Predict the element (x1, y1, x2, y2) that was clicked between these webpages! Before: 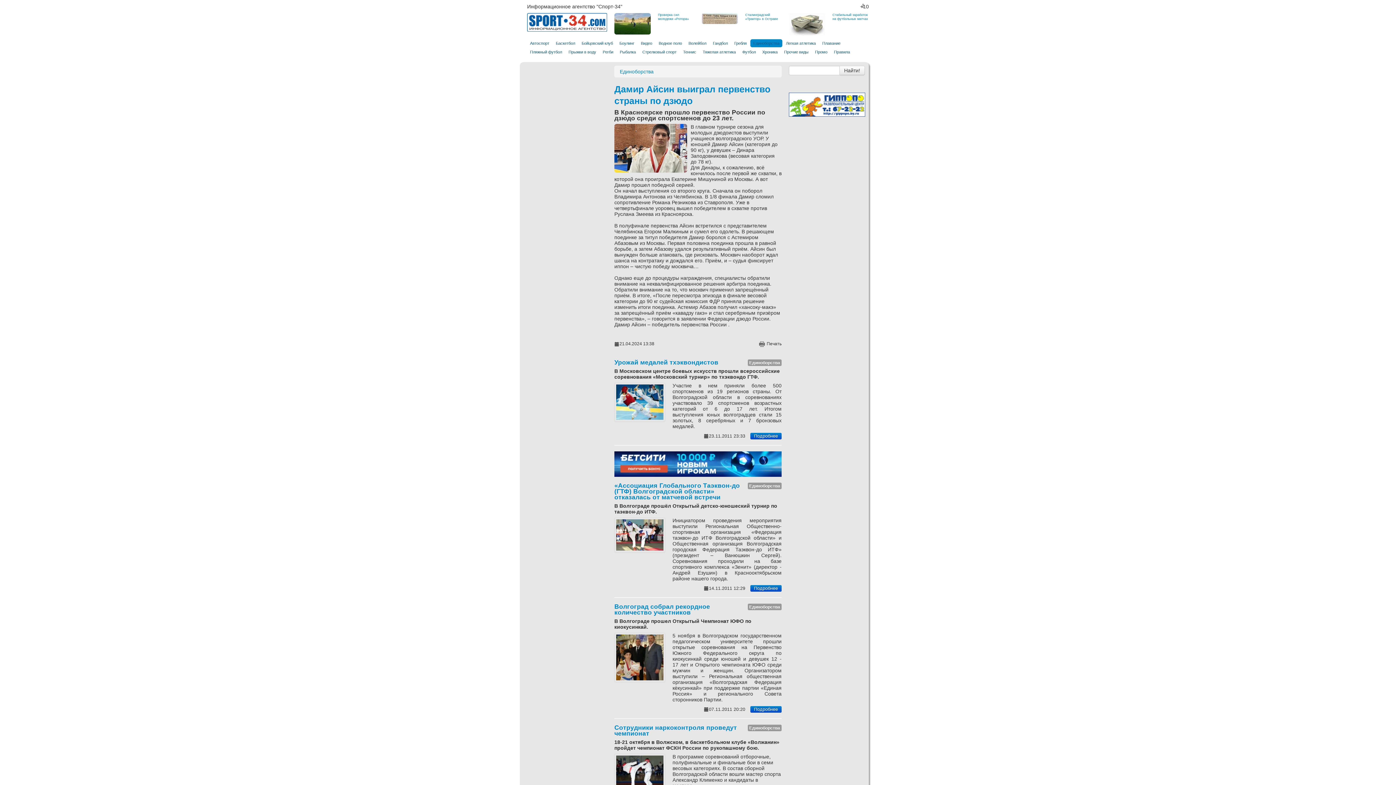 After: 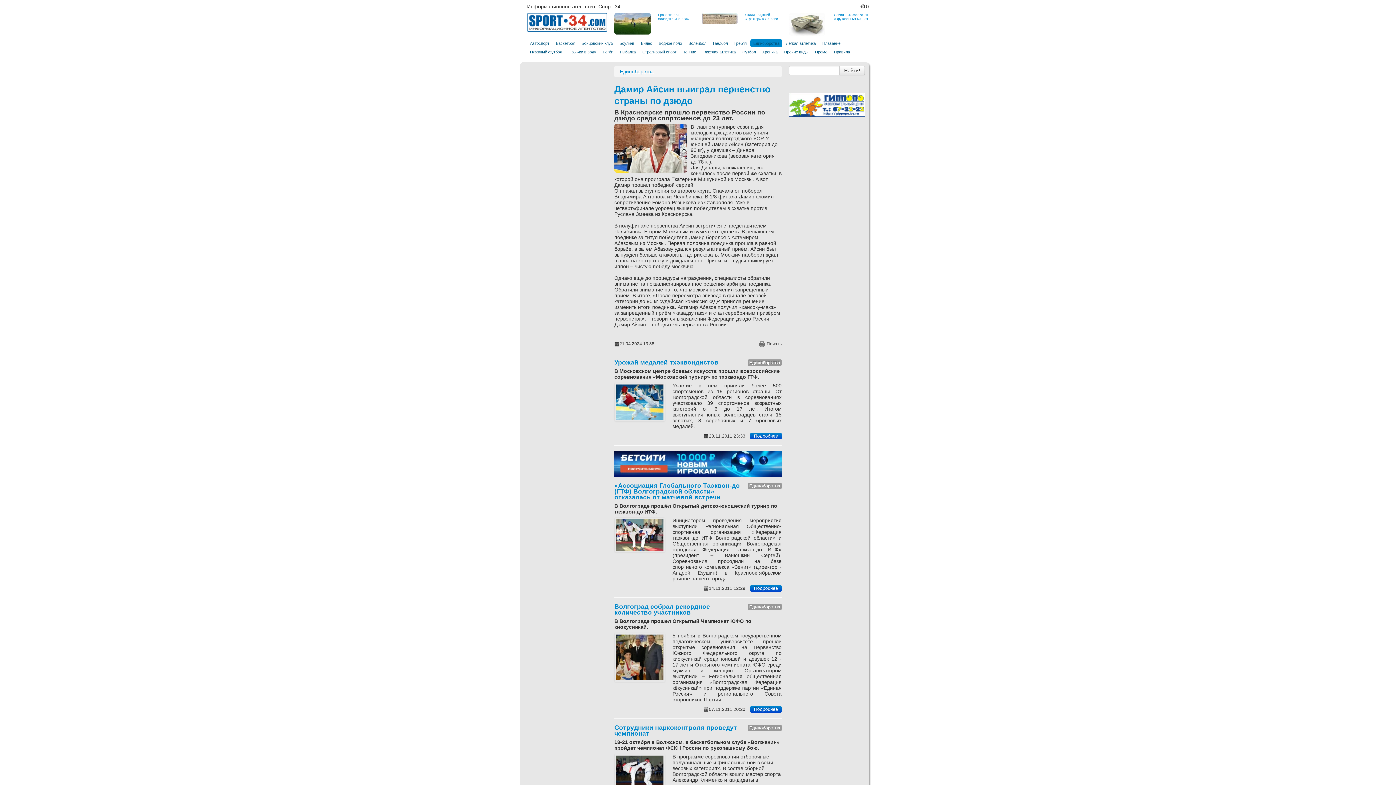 Action: bbox: (614, 460, 781, 466)